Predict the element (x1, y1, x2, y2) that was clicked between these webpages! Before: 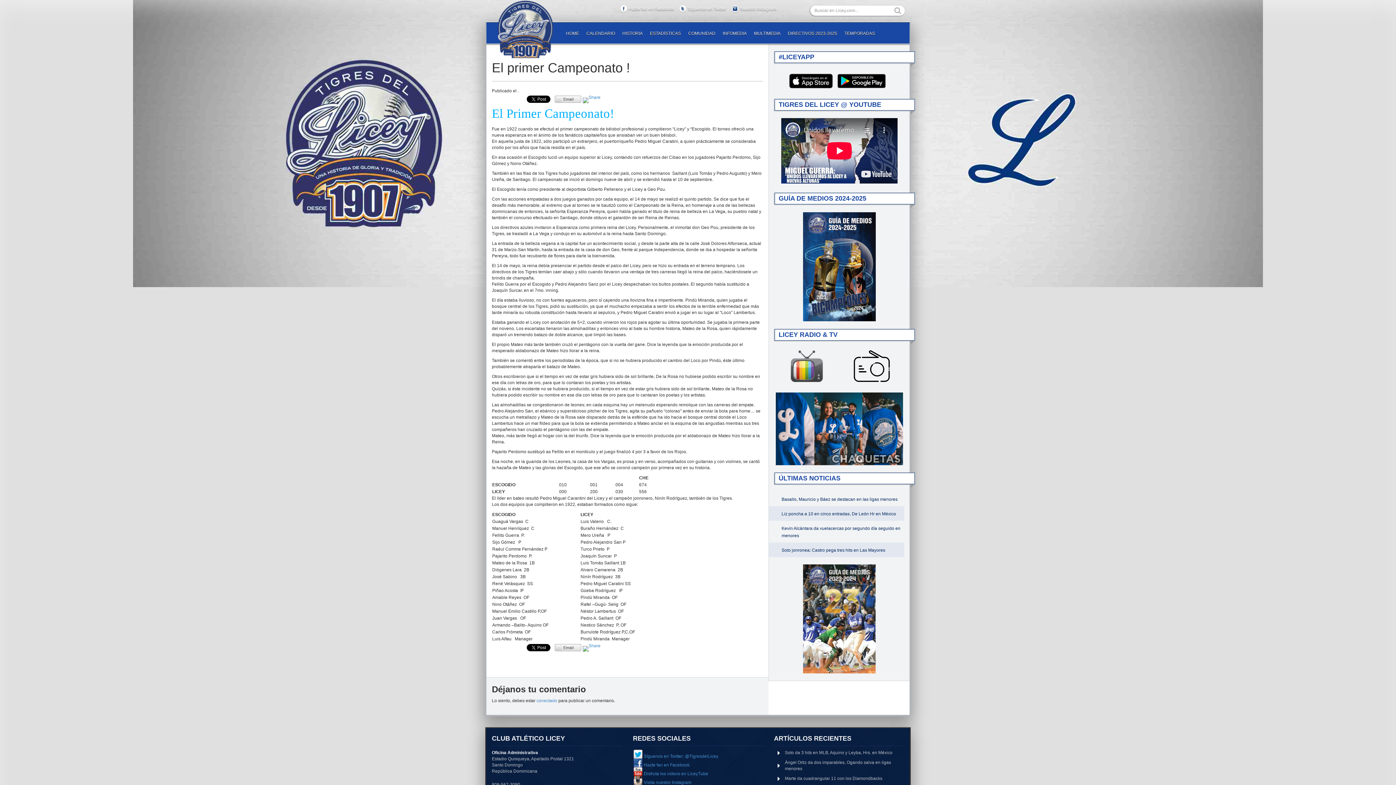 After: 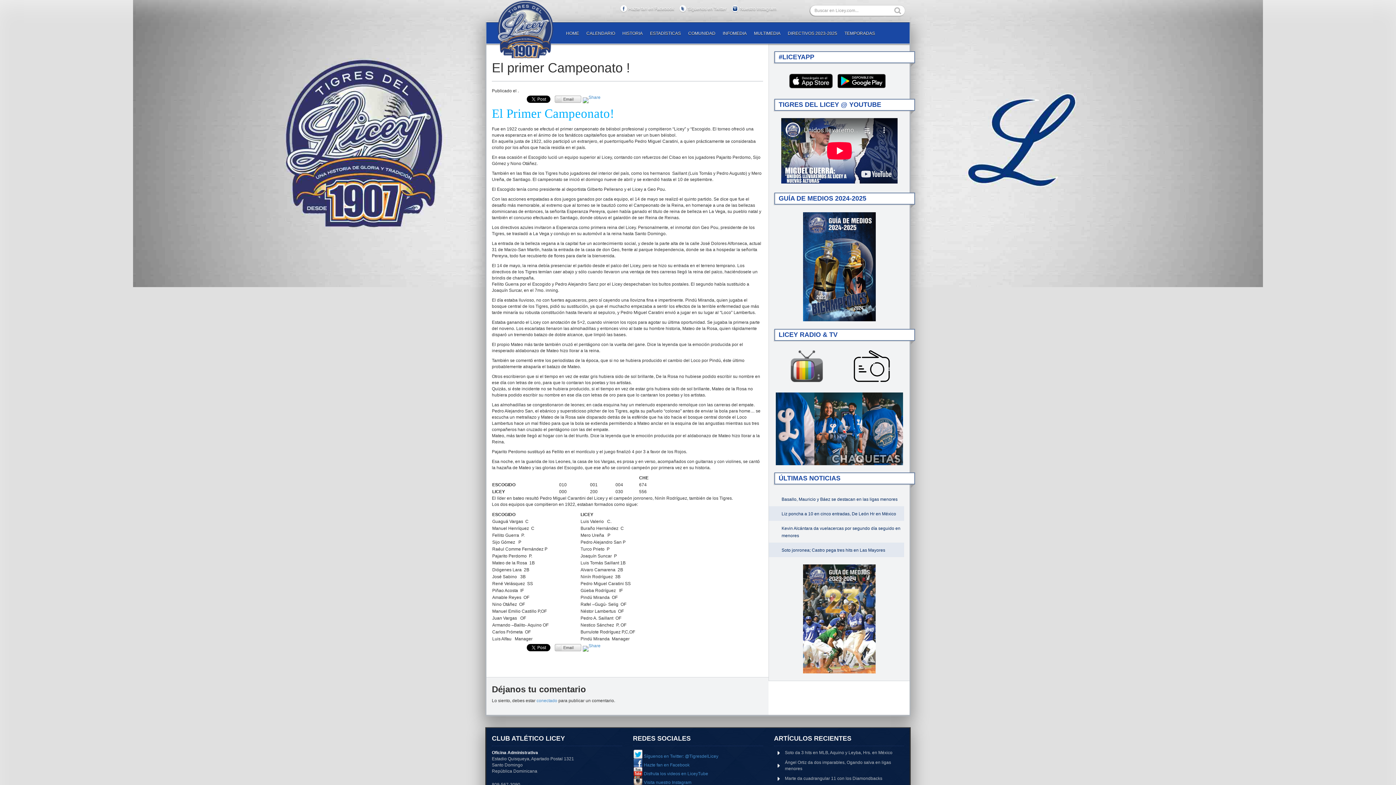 Action: bbox: (775, 426, 903, 431)